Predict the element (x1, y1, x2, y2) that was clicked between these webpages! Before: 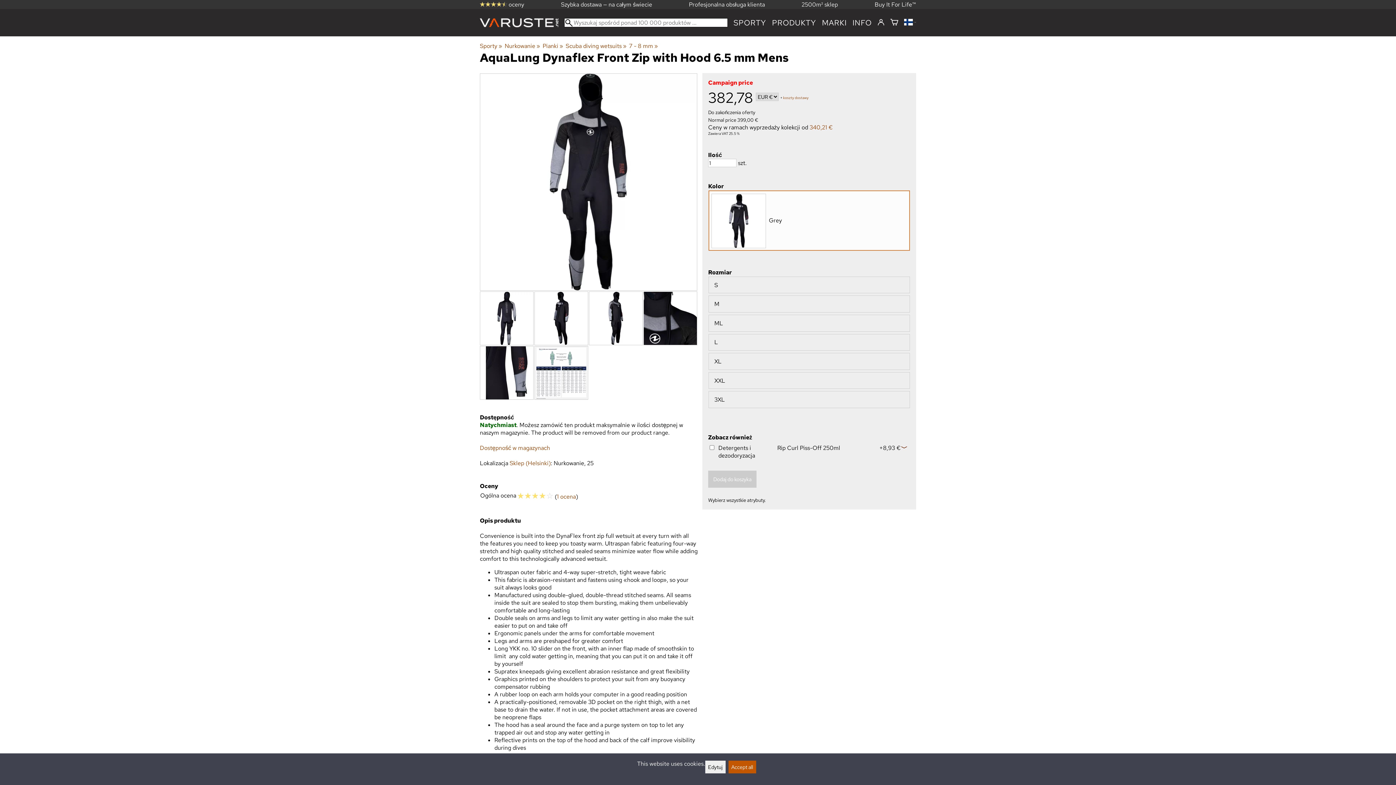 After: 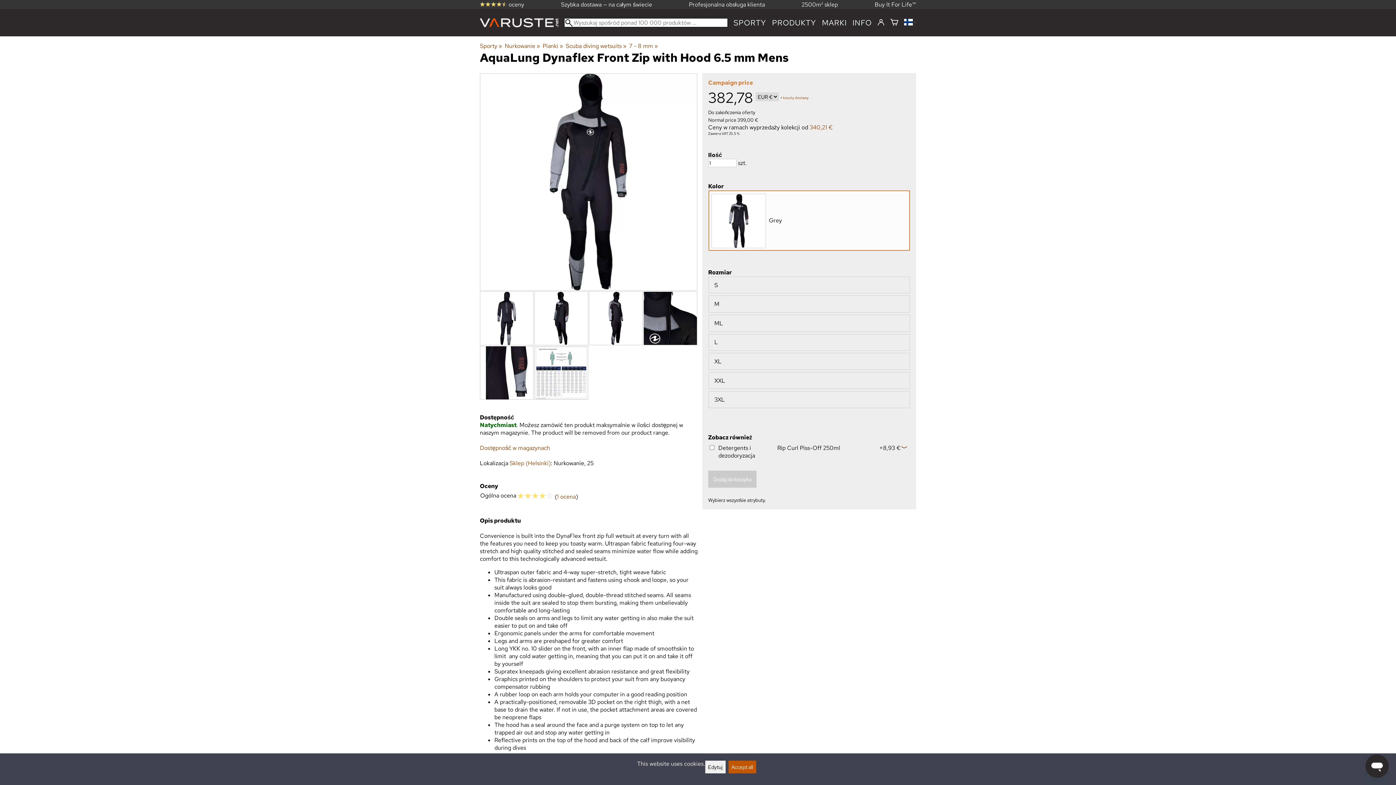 Action: bbox: (708, 79, 753, 86) label: Campaign price